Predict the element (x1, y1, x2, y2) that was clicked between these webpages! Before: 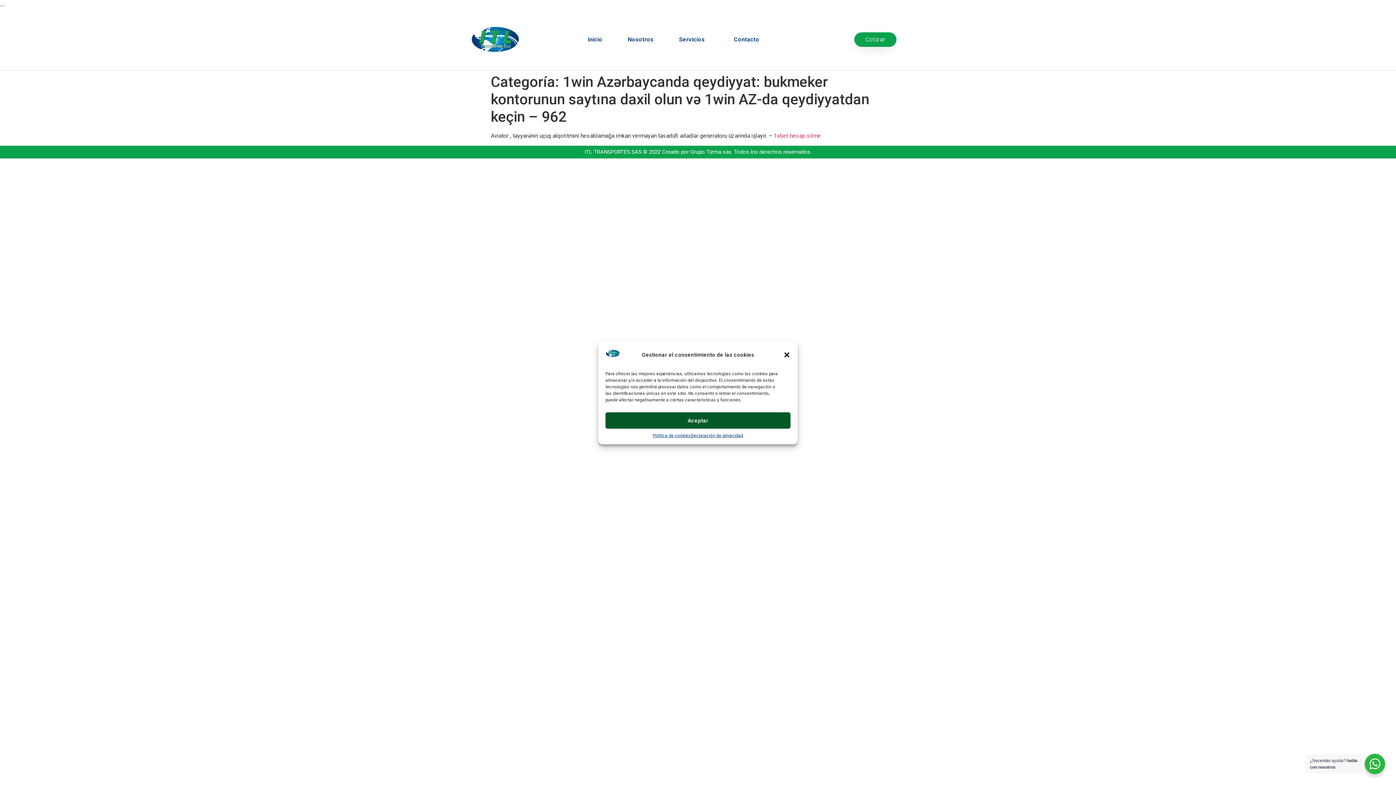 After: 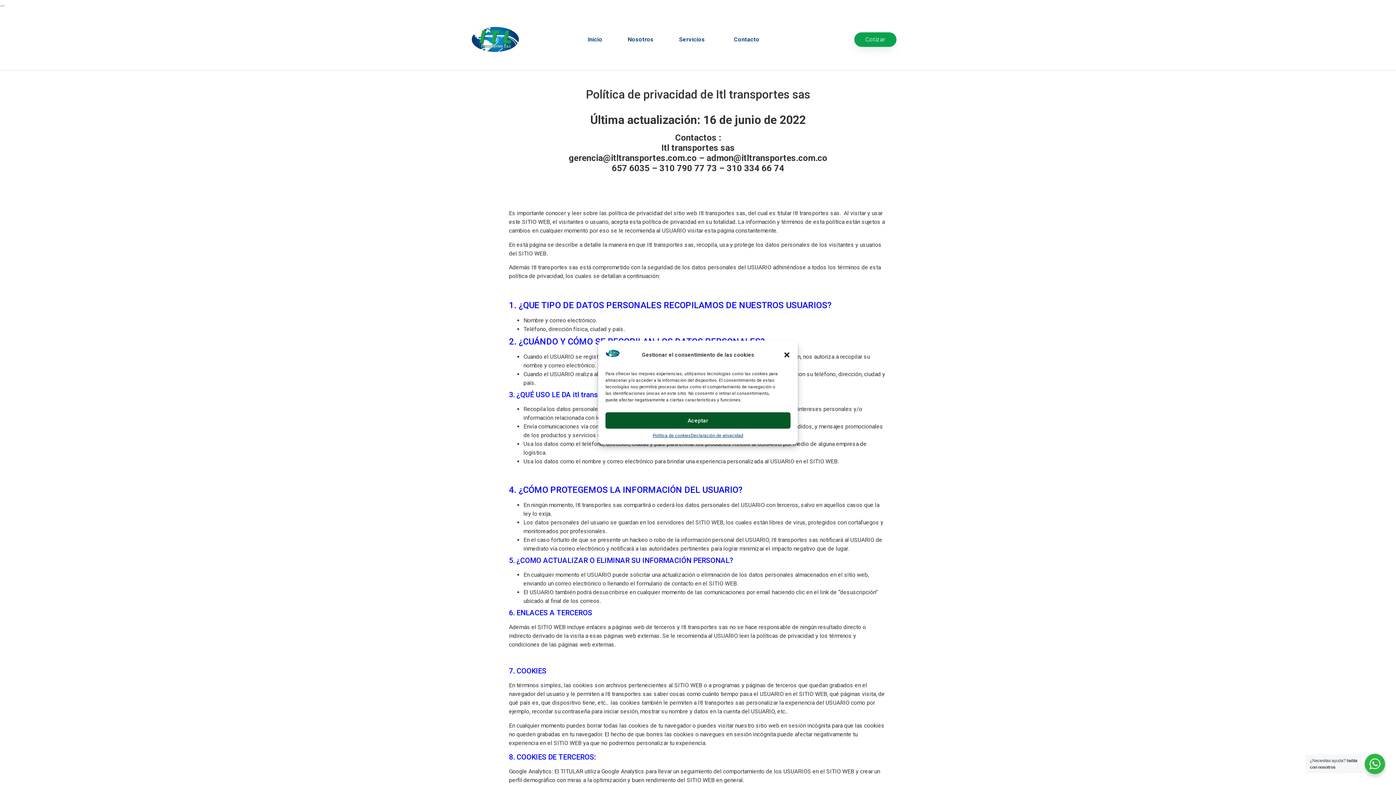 Action: label: Declaración de privacidad bbox: (691, 432, 743, 439)